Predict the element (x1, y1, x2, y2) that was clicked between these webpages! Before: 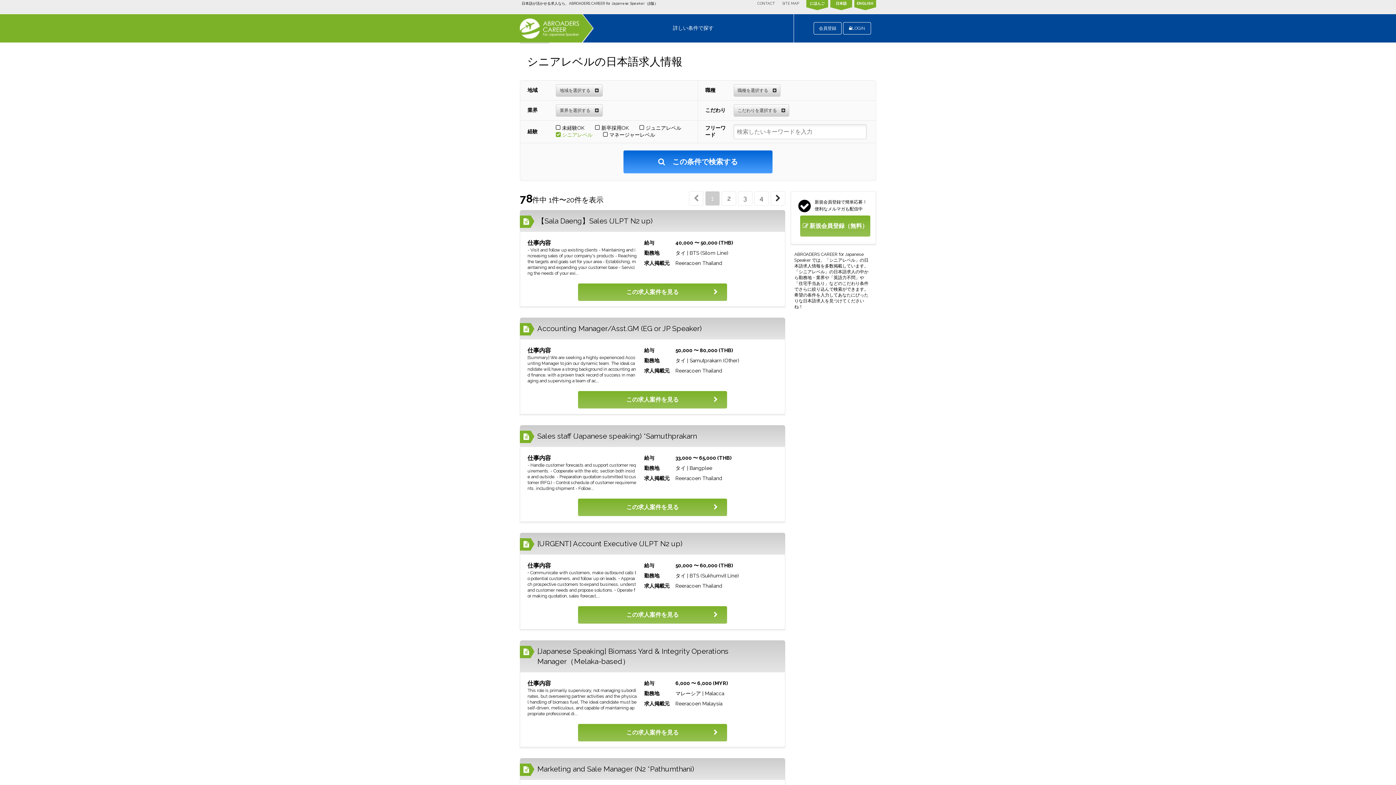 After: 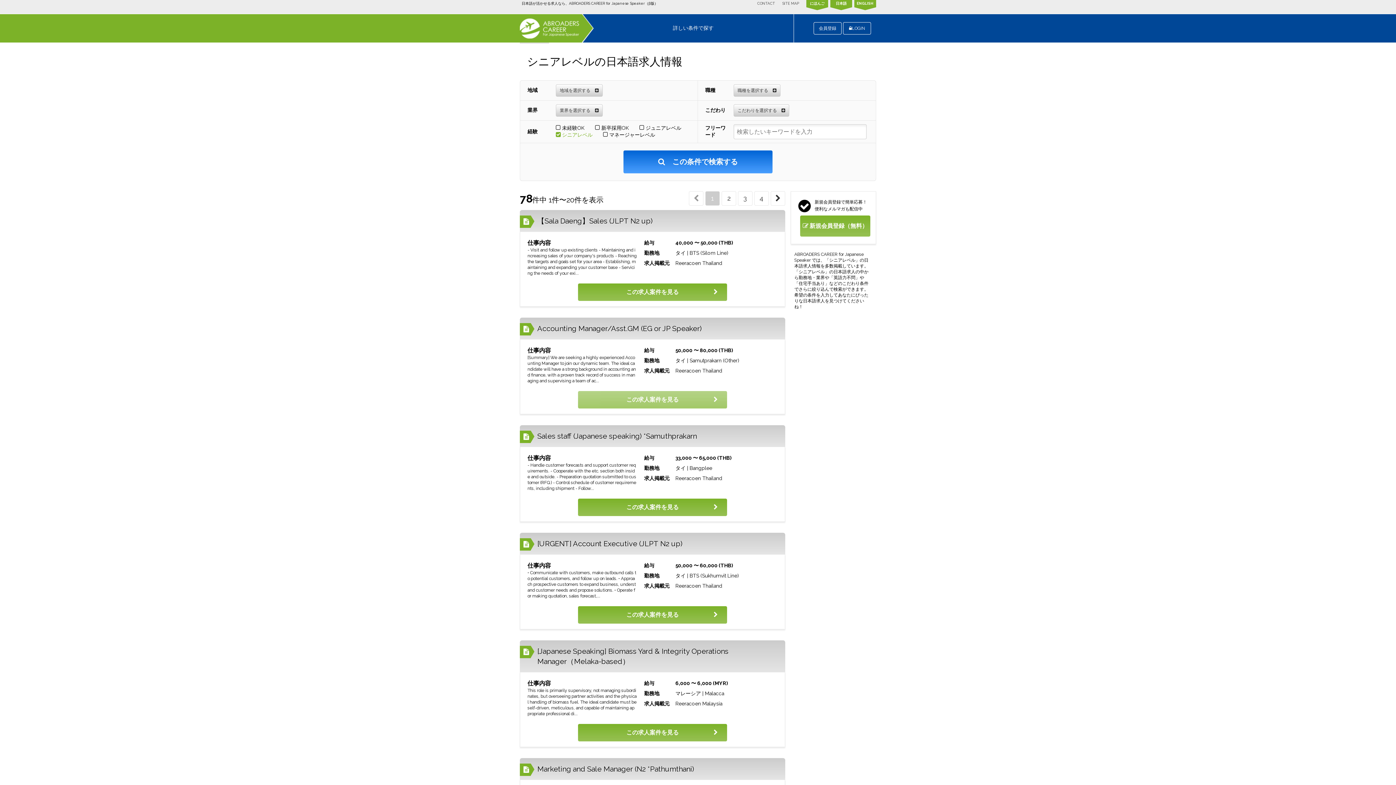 Action: bbox: (578, 391, 727, 408) label: この求人案件を見る